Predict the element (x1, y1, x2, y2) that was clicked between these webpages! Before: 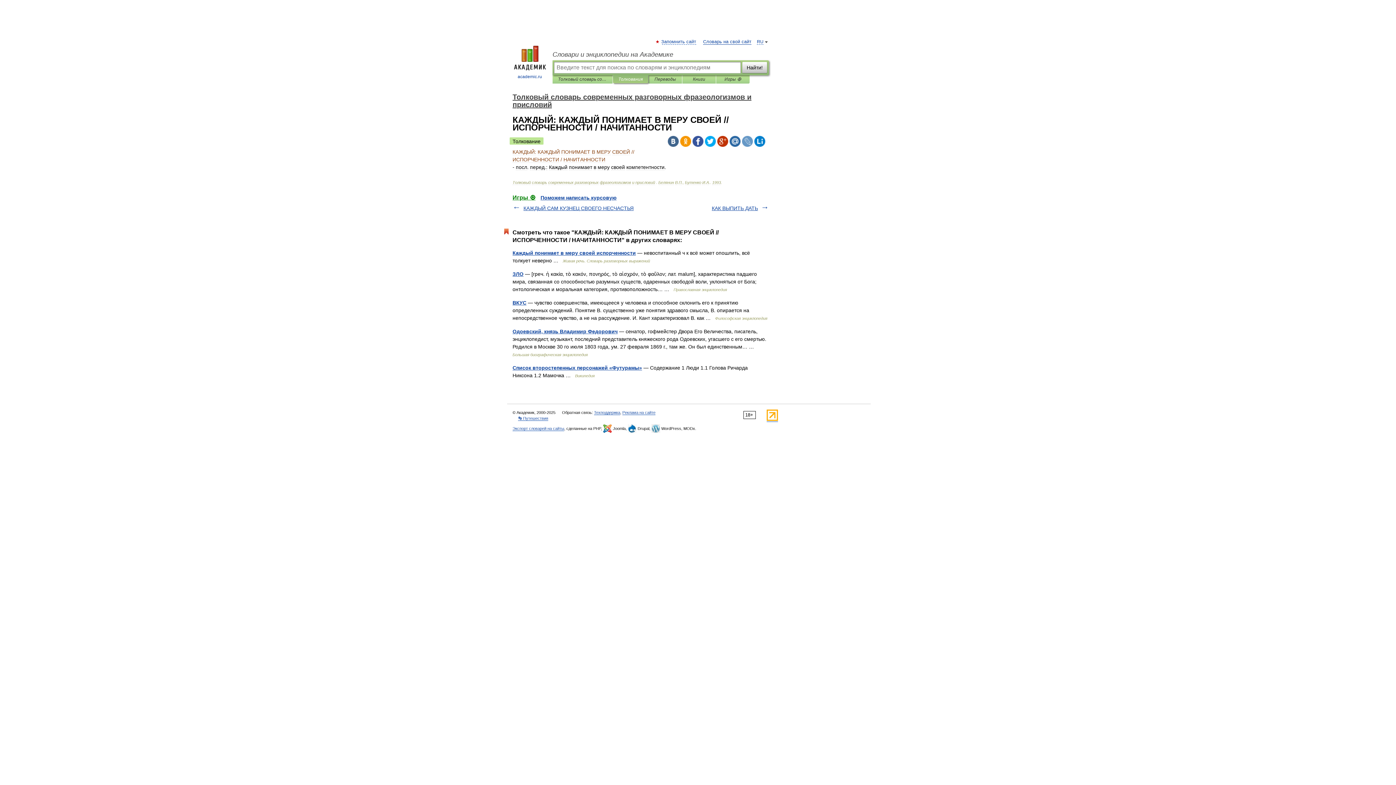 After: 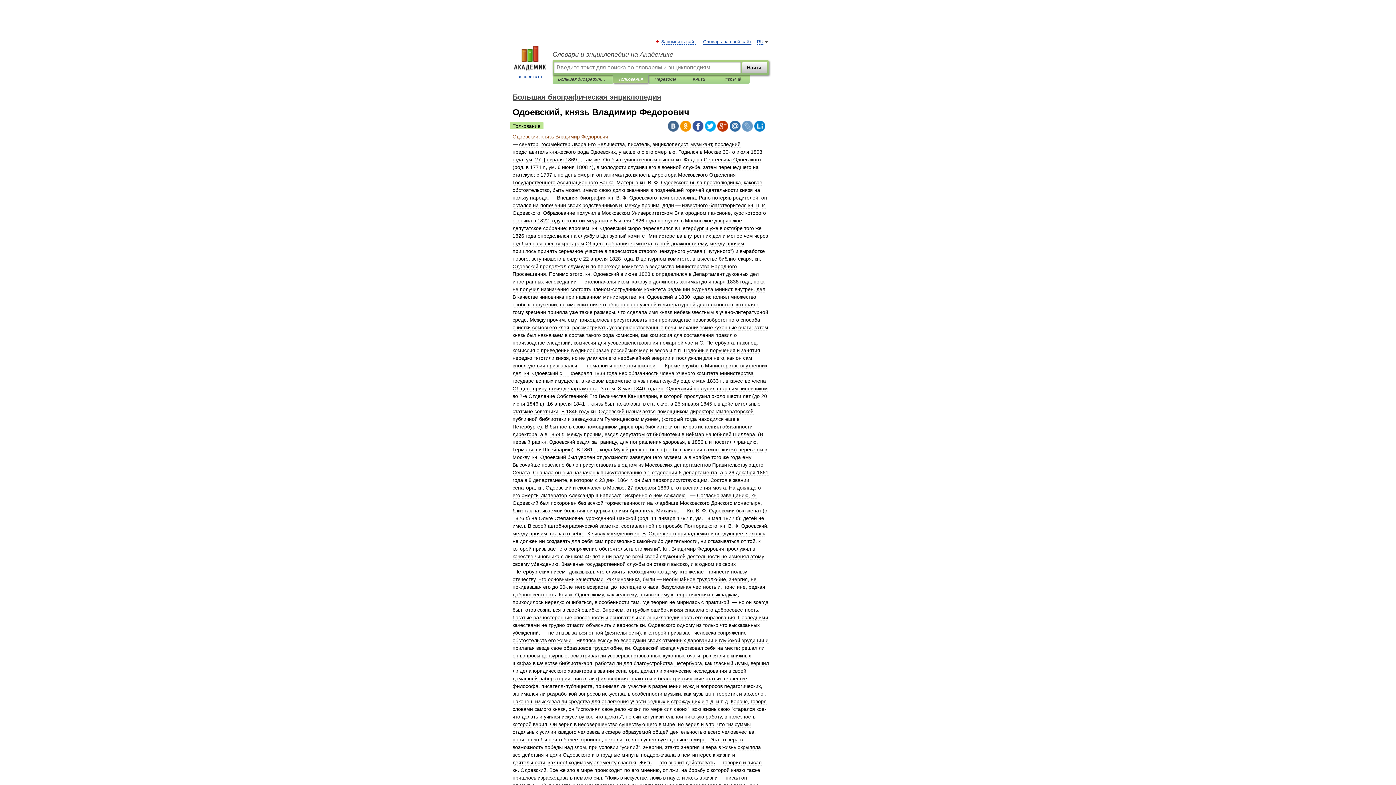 Action: bbox: (512, 328, 617, 334) label: Одоевский, князь Владимир Федорович